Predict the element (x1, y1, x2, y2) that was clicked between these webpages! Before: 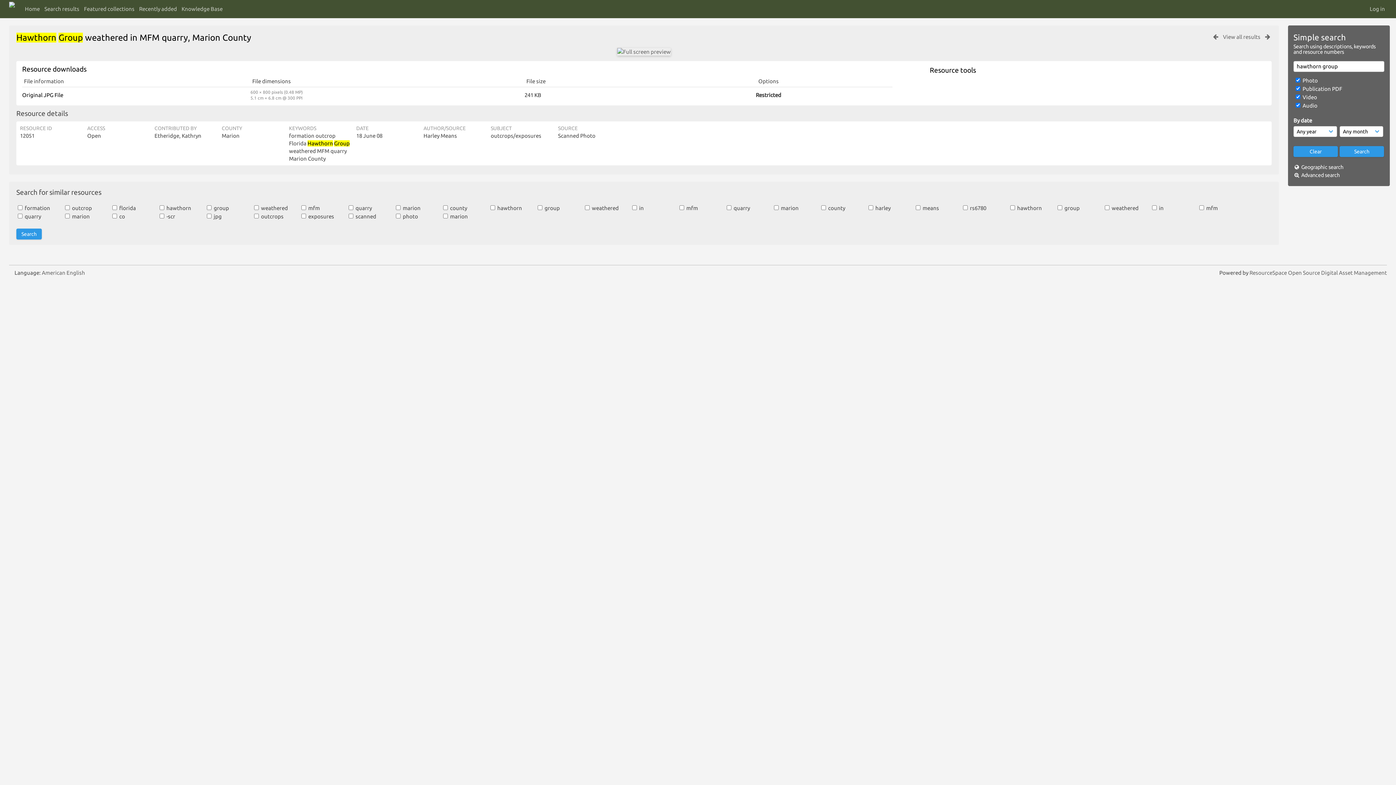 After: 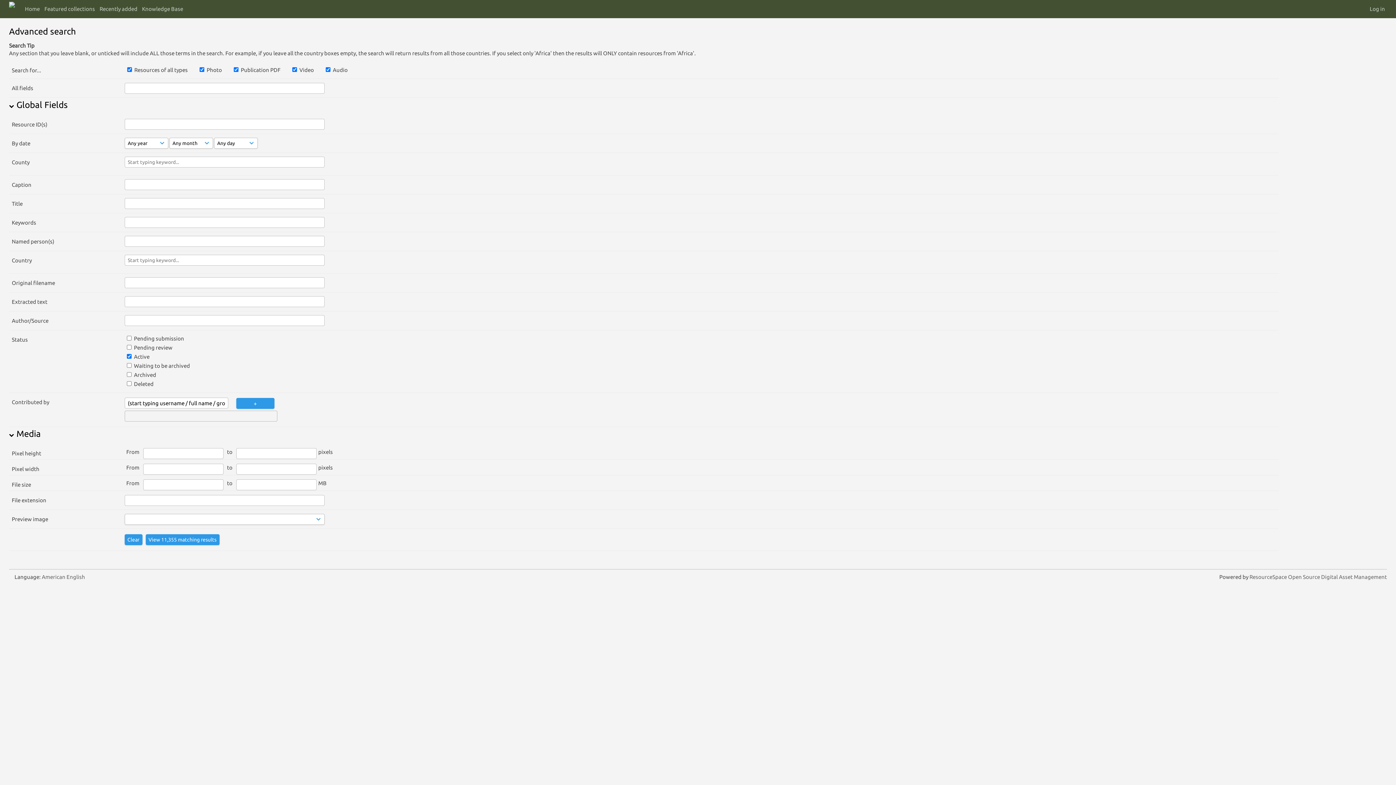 Action: bbox: (1301, 172, 1340, 178) label: Advanced search